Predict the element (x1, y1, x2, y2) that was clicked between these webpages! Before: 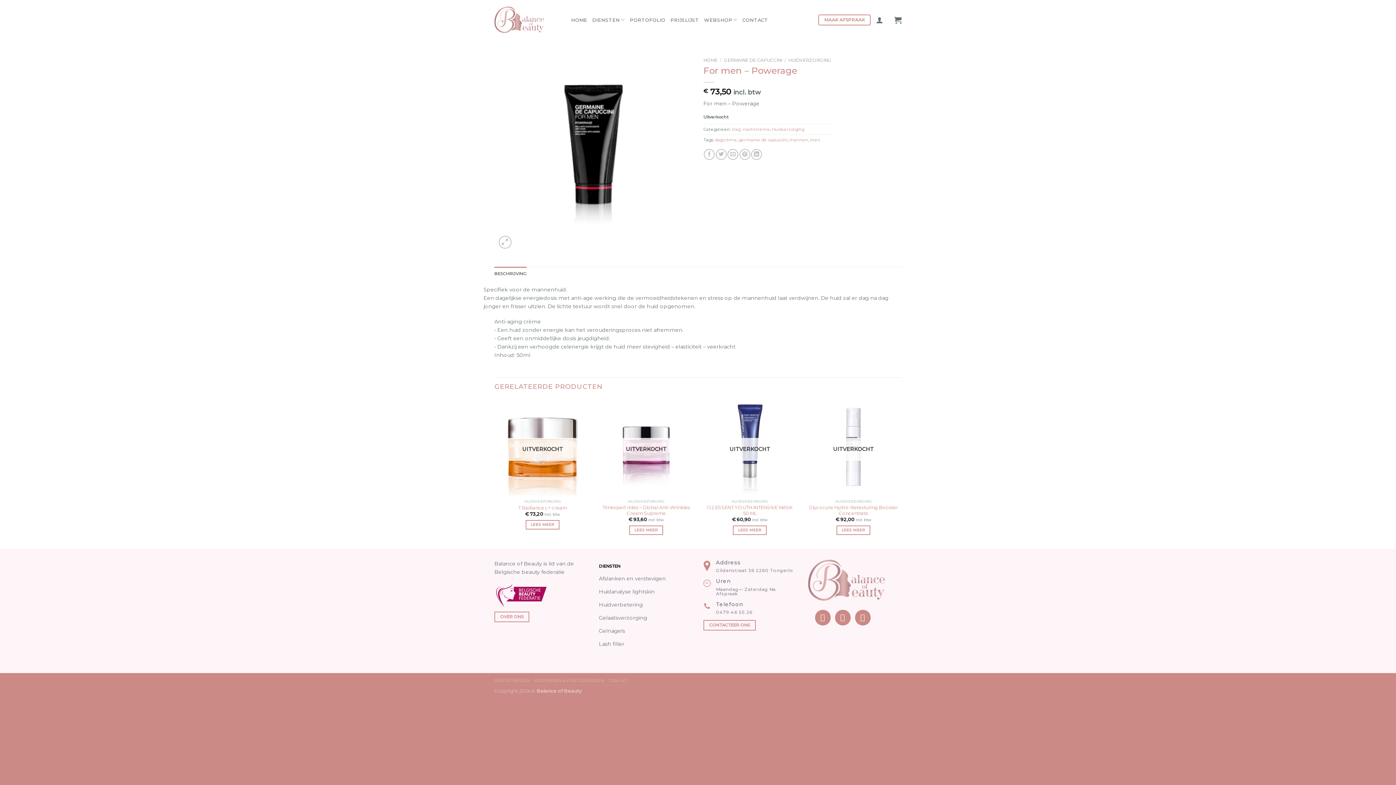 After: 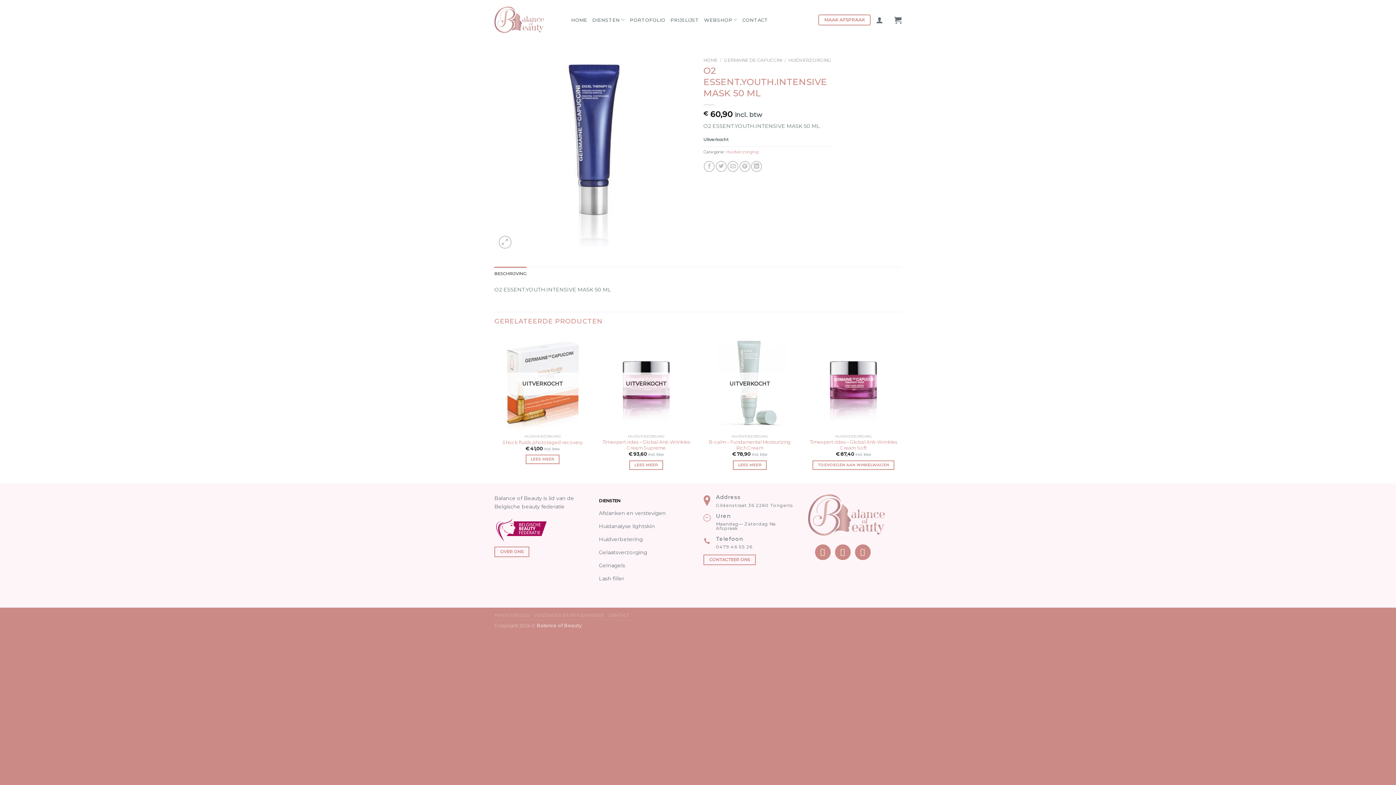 Action: label: O2 ESSENT.YOUTH.INTENSIVE MASK 50 ML bbox: (705, 504, 794, 516)